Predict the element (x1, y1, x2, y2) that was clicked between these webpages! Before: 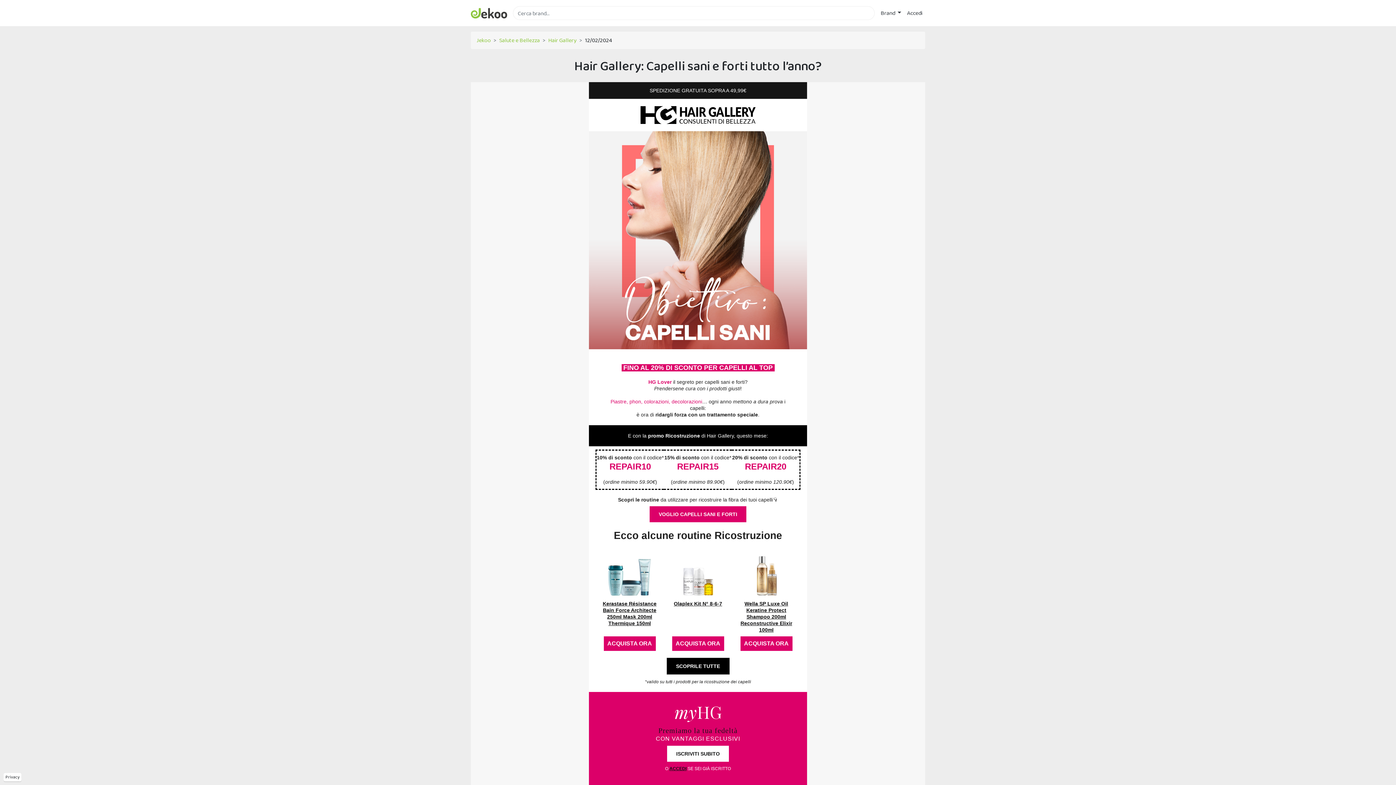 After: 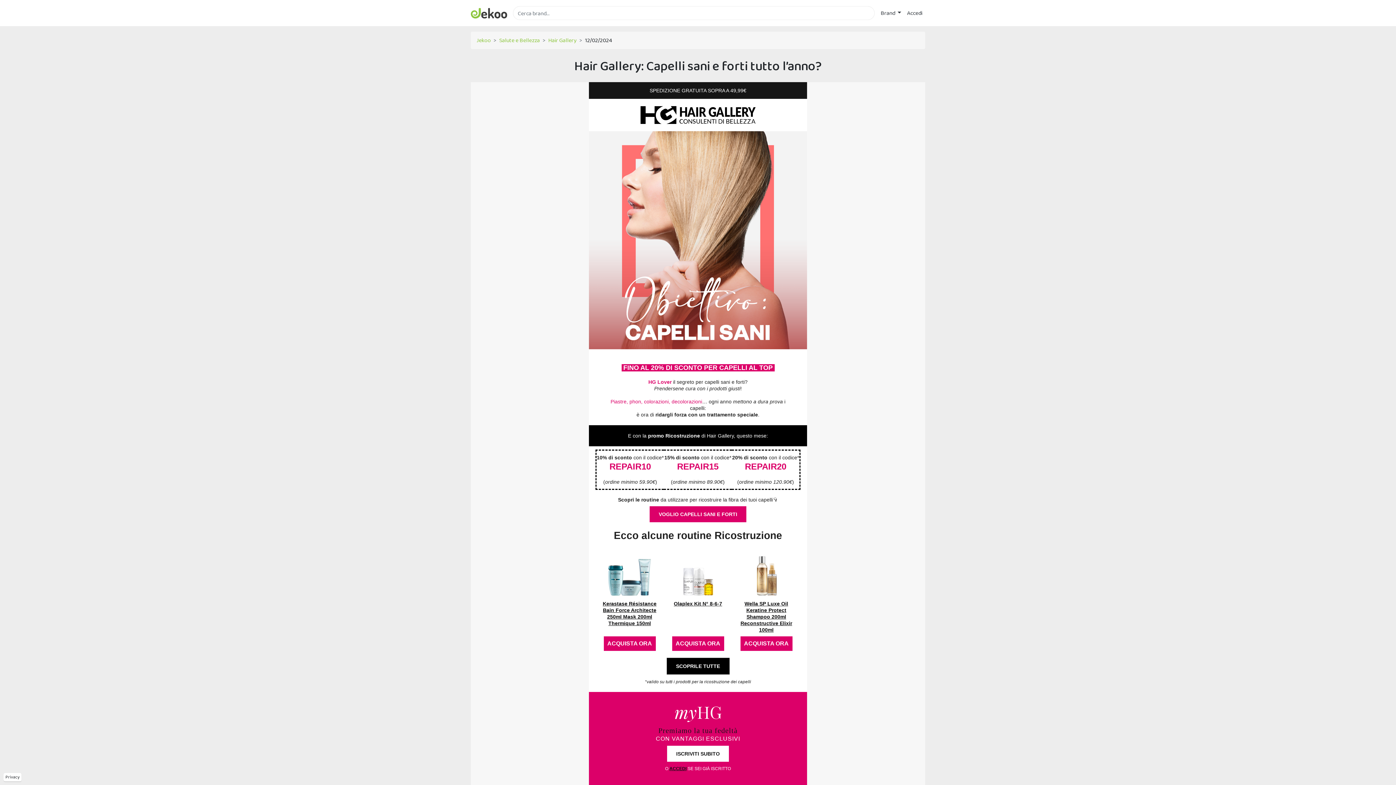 Action: bbox: (640, 106, 755, 124)